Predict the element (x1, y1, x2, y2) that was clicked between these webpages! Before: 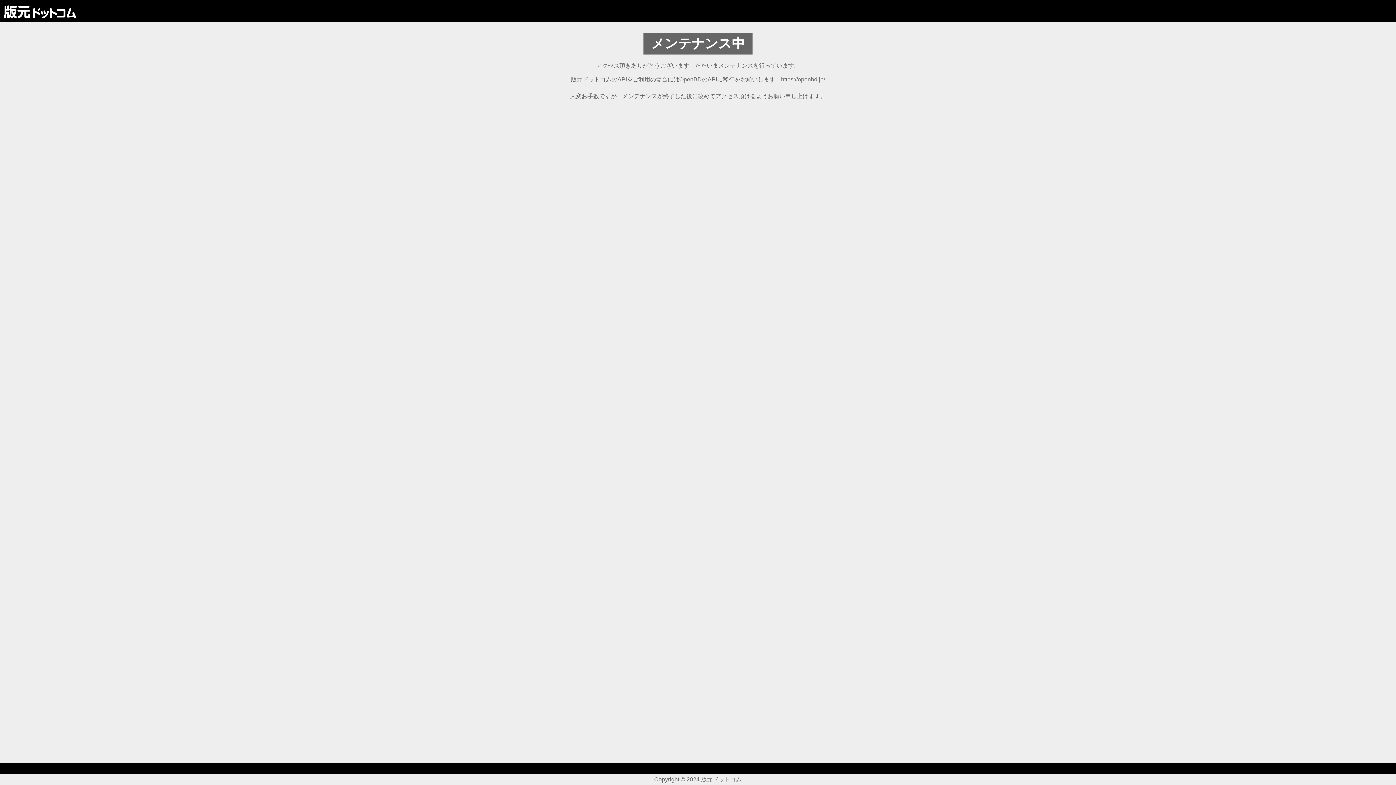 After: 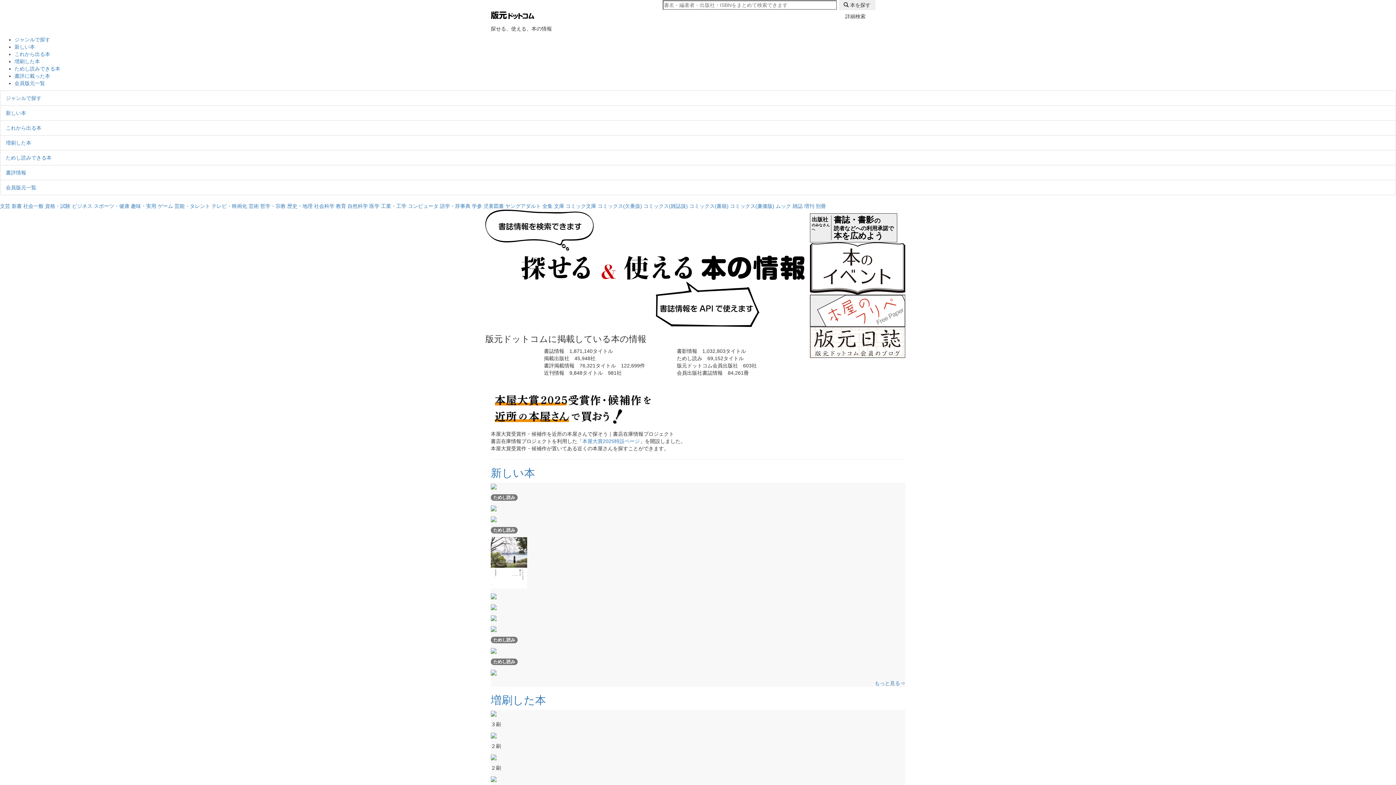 Action: bbox: (3, 4, 76, 17)